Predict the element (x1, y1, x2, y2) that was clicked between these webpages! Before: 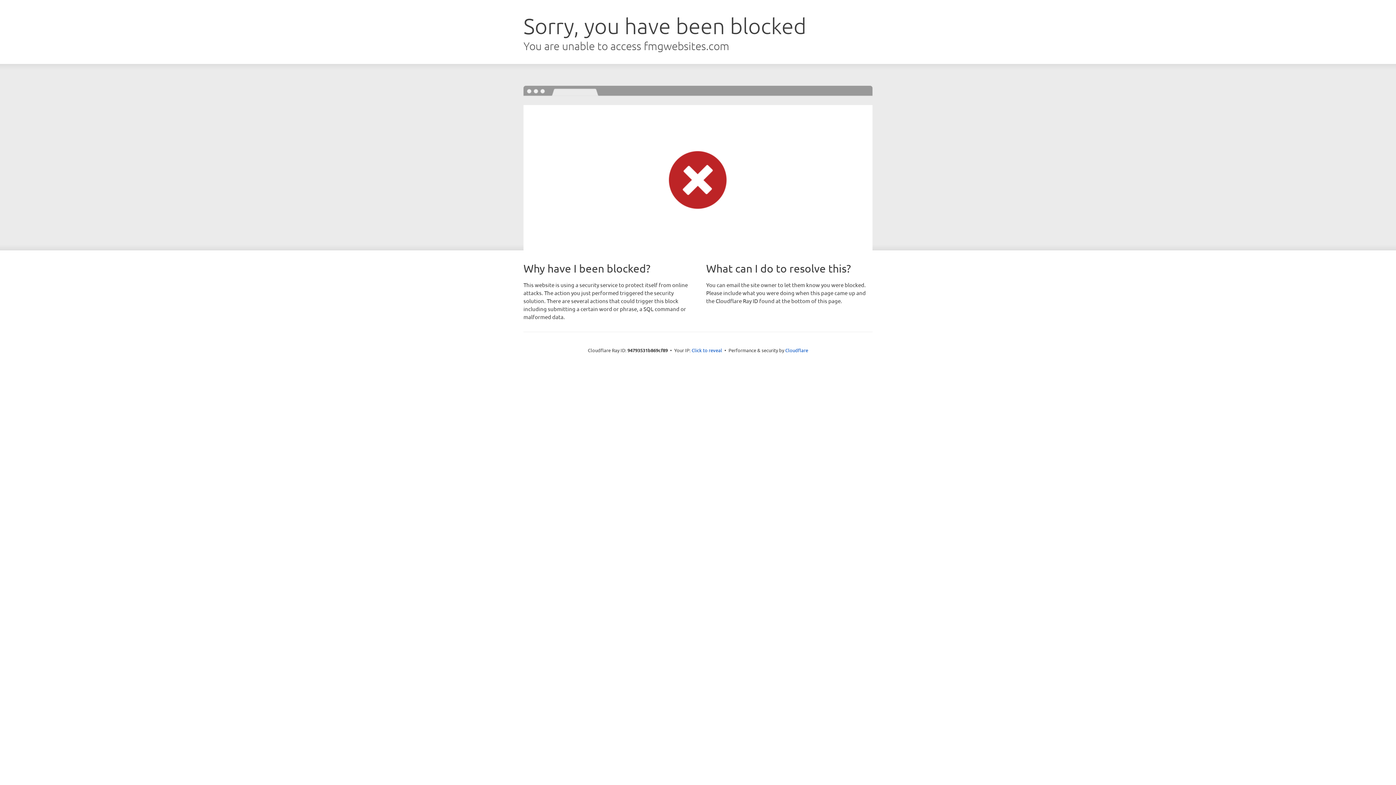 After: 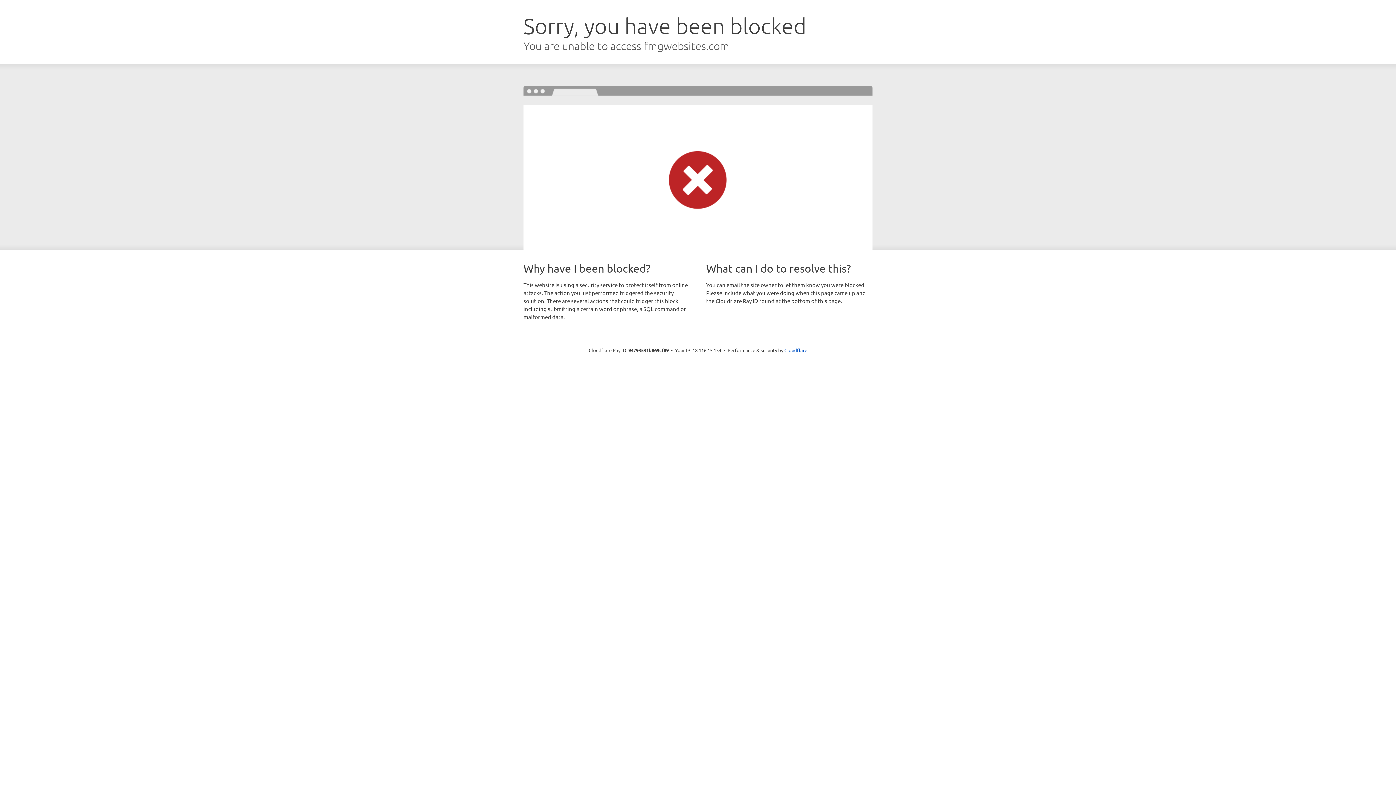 Action: bbox: (691, 346, 722, 353) label: Click to reveal